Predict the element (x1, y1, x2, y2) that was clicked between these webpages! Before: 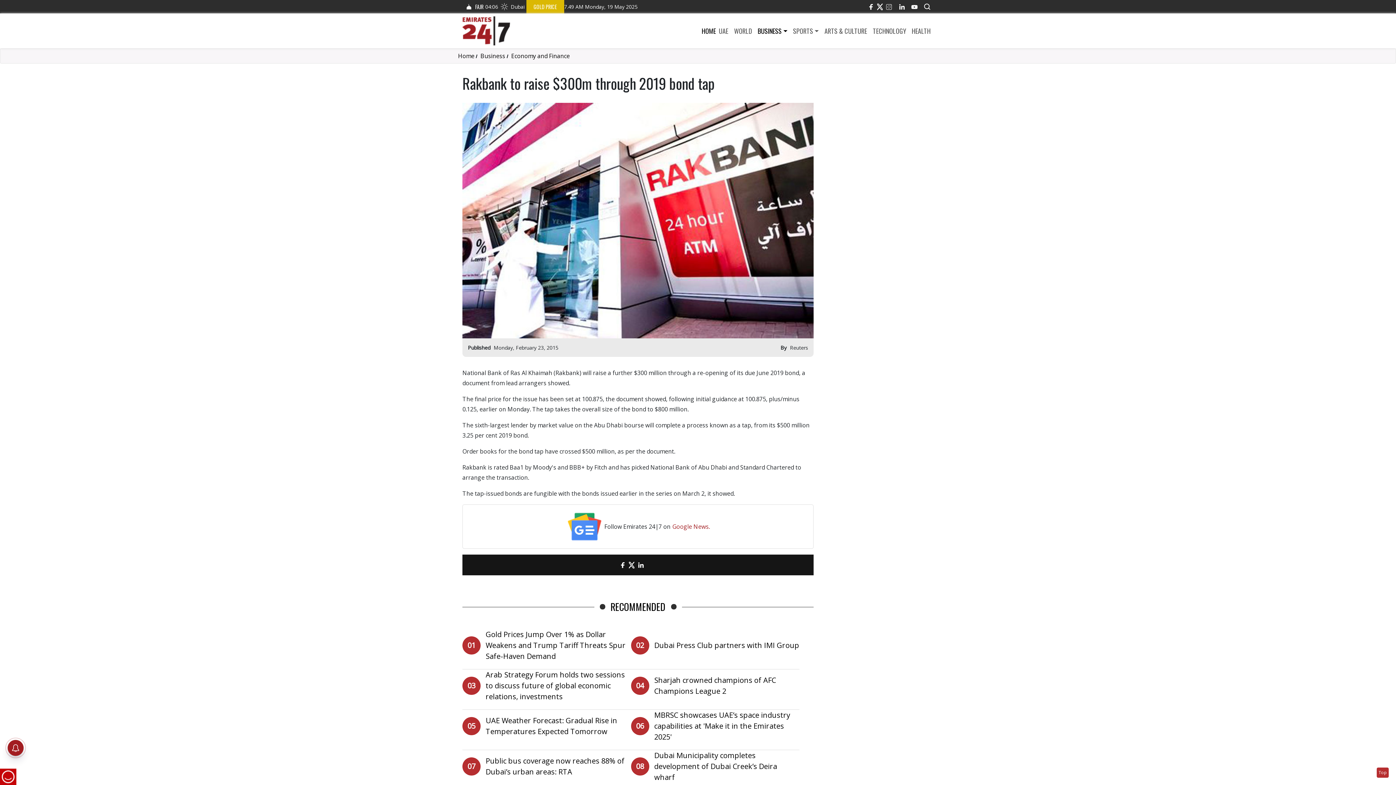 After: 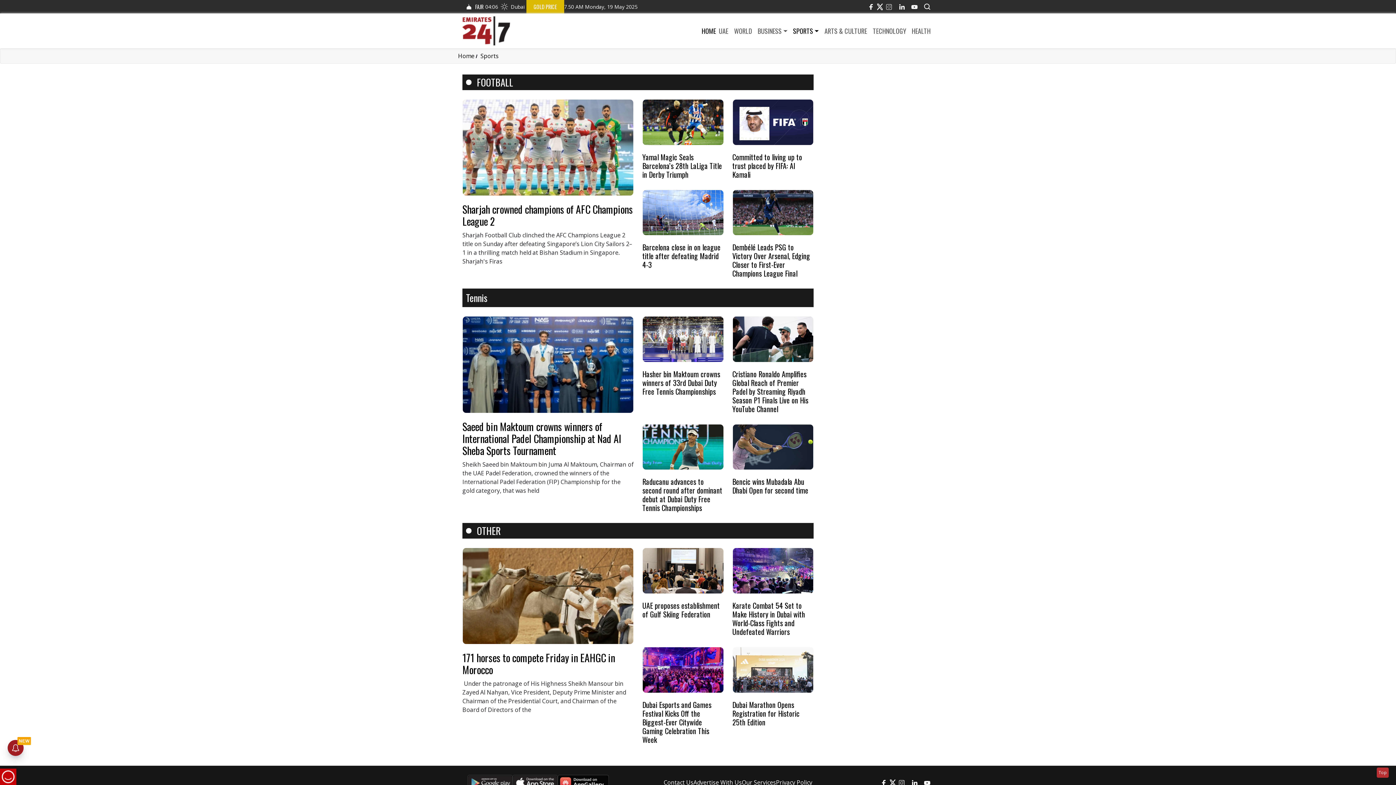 Action: bbox: (790, 26, 821, 35) label: SPORTS